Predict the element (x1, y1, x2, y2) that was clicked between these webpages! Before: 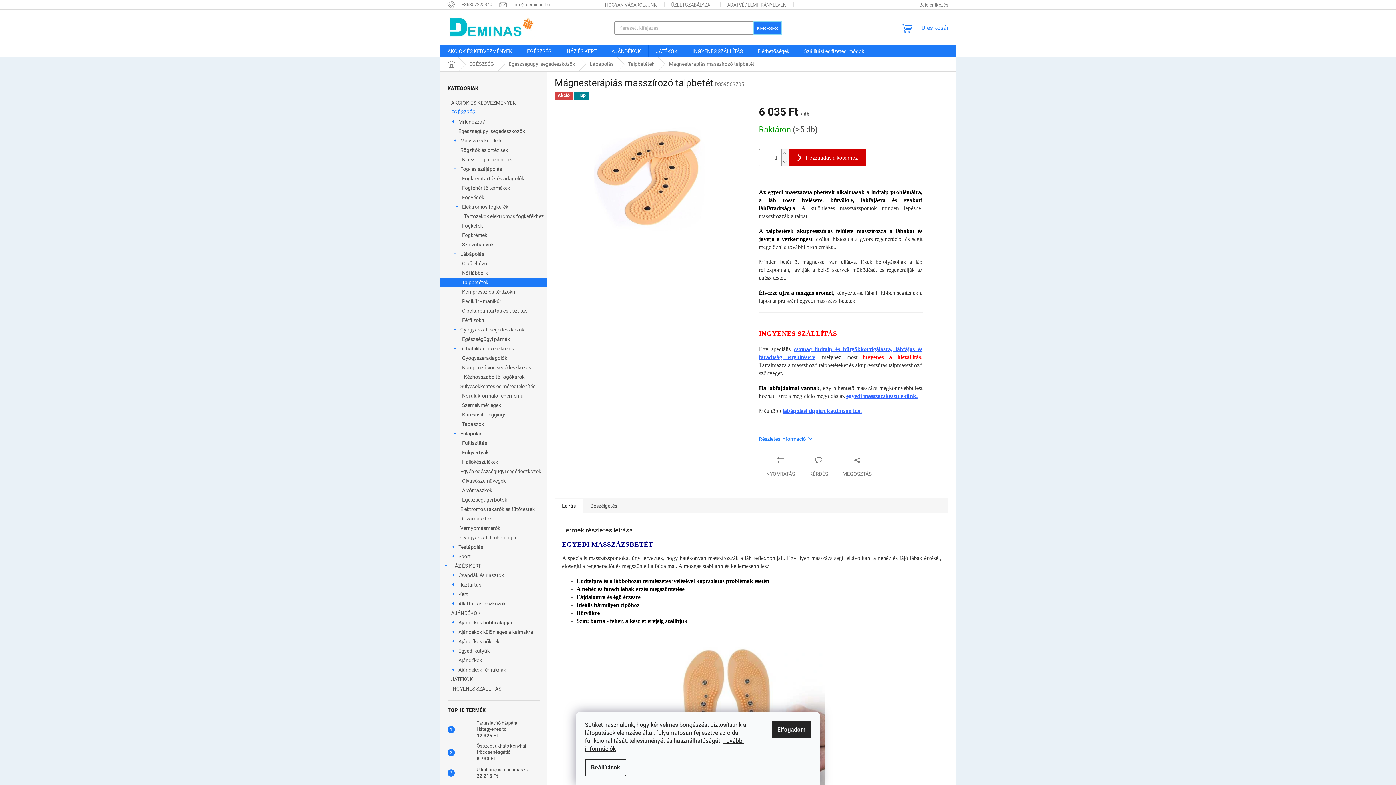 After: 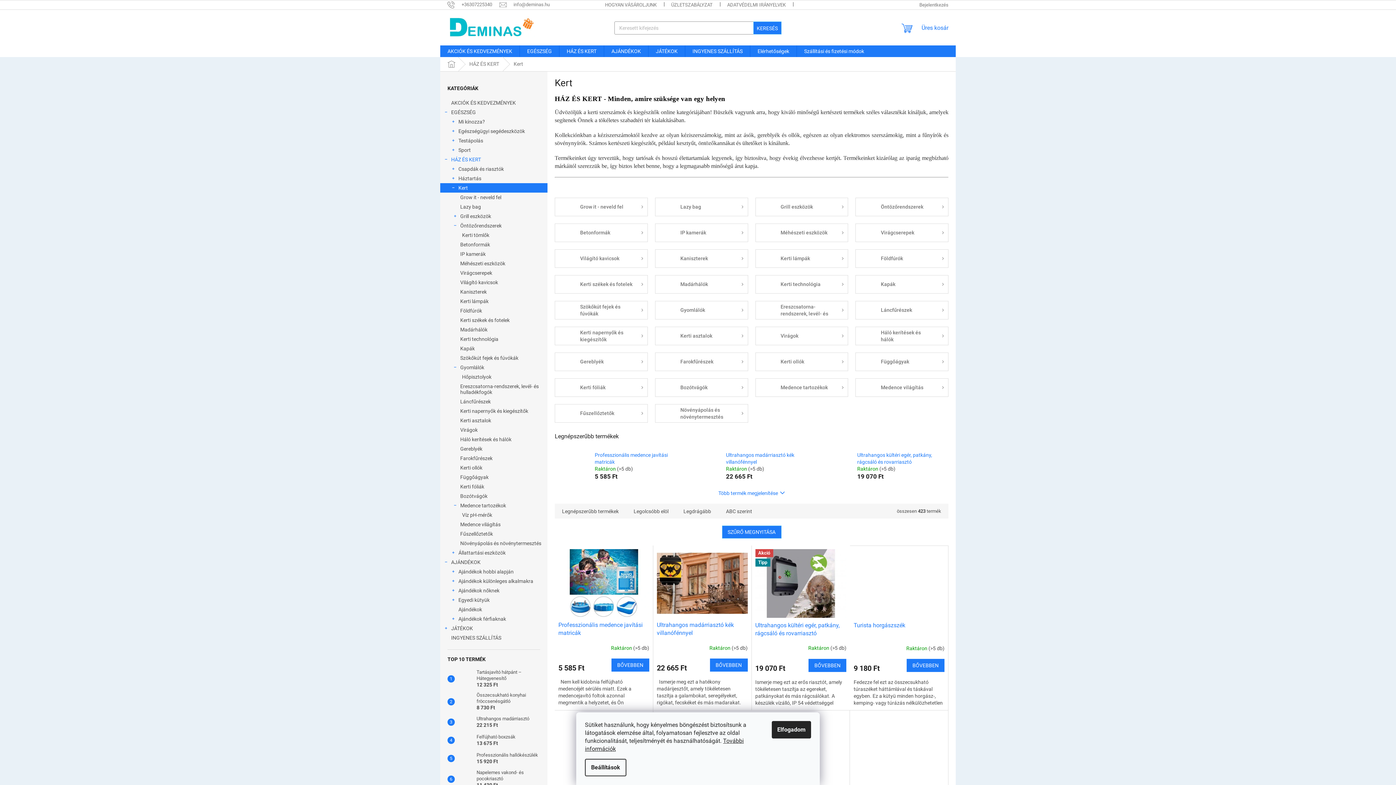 Action: bbox: (440, 589, 547, 599) label: Kert
 